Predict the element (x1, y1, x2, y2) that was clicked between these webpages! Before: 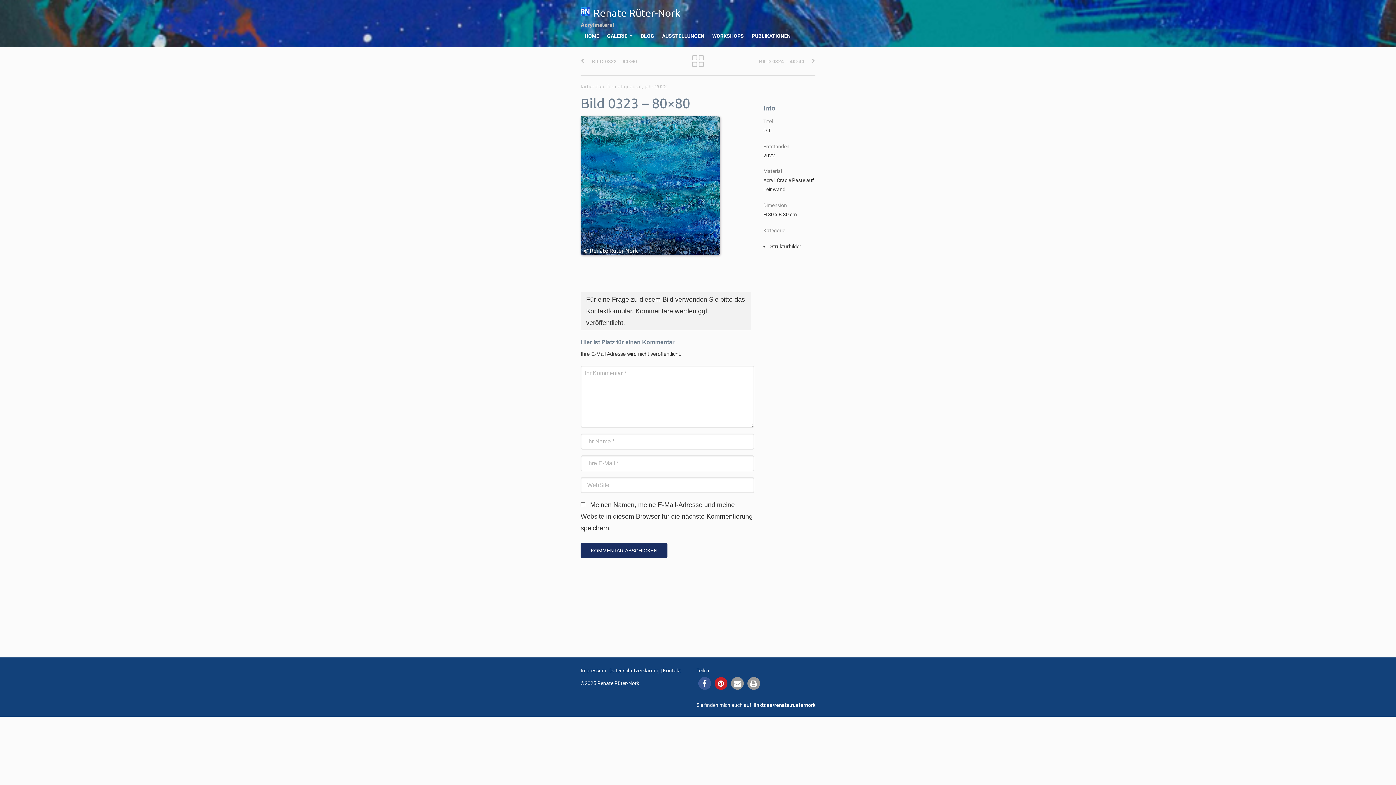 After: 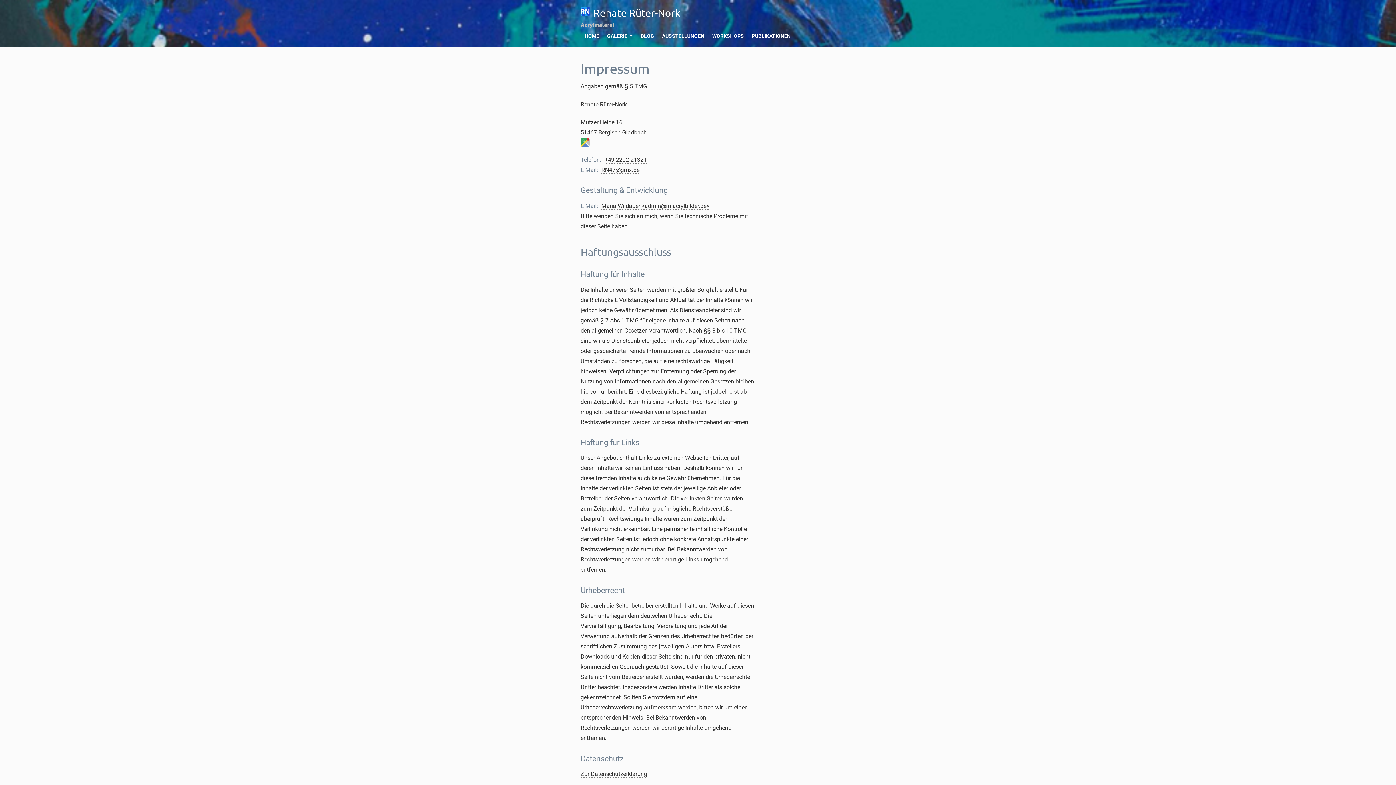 Action: bbox: (580, 620, 606, 626) label: Impressum